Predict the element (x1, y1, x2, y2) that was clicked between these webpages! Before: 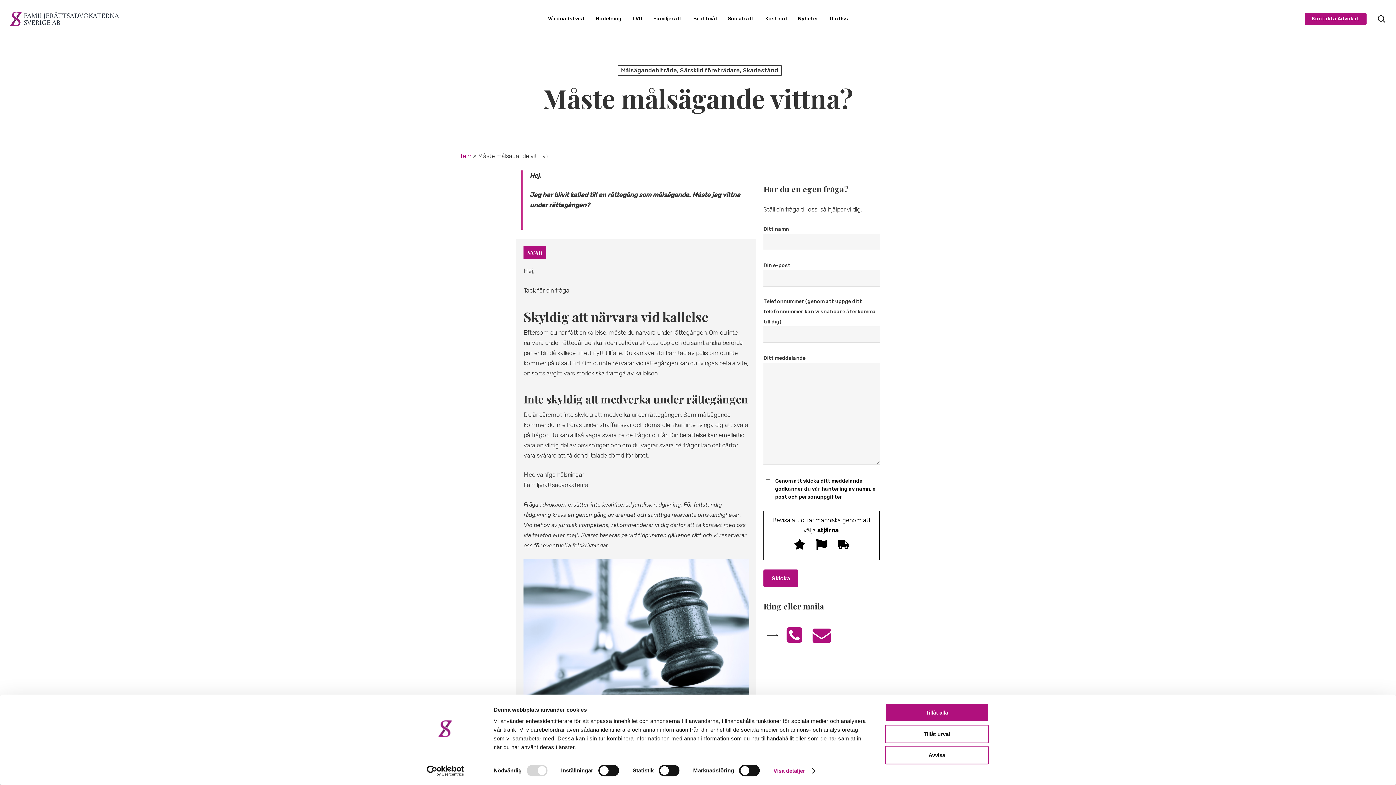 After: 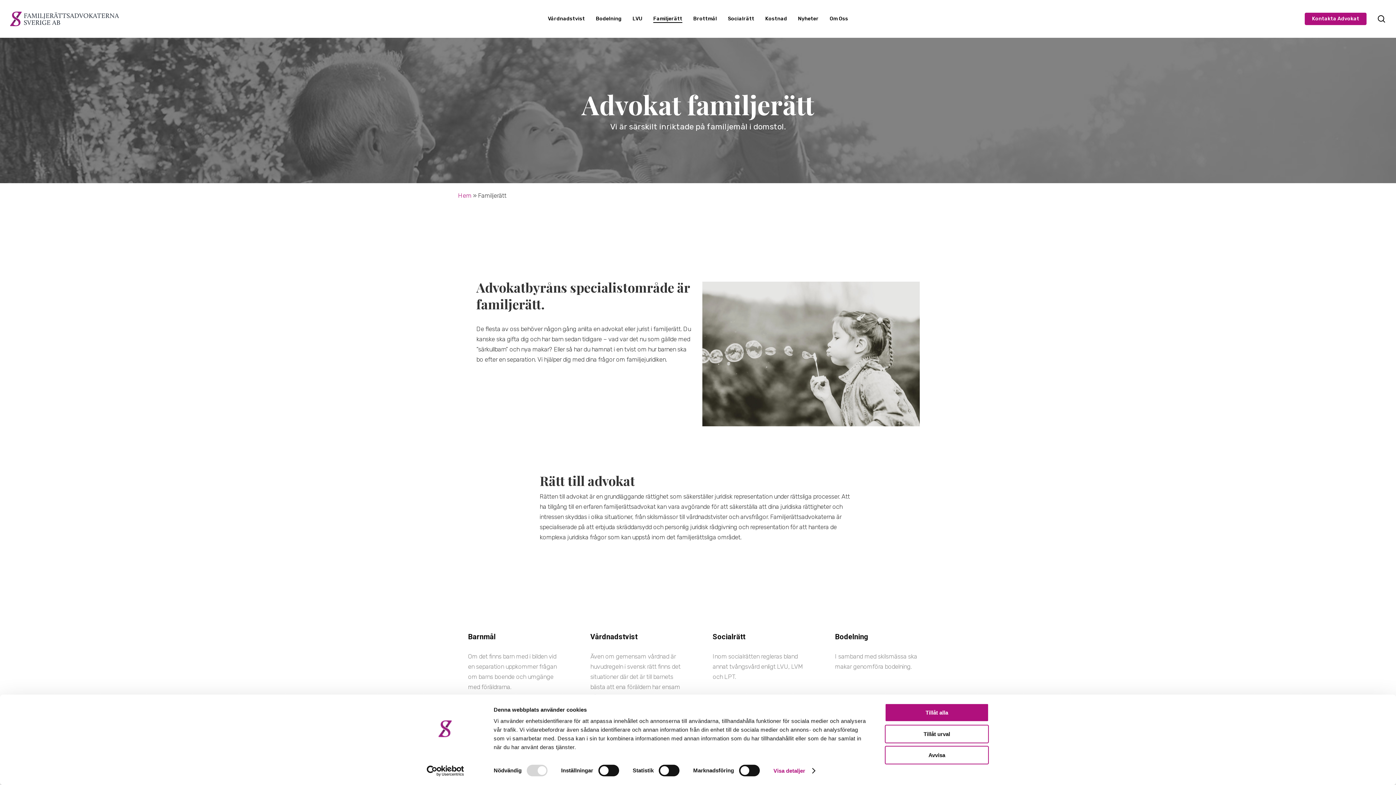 Action: label: Familjerätt bbox: (653, 16, 682, 21)